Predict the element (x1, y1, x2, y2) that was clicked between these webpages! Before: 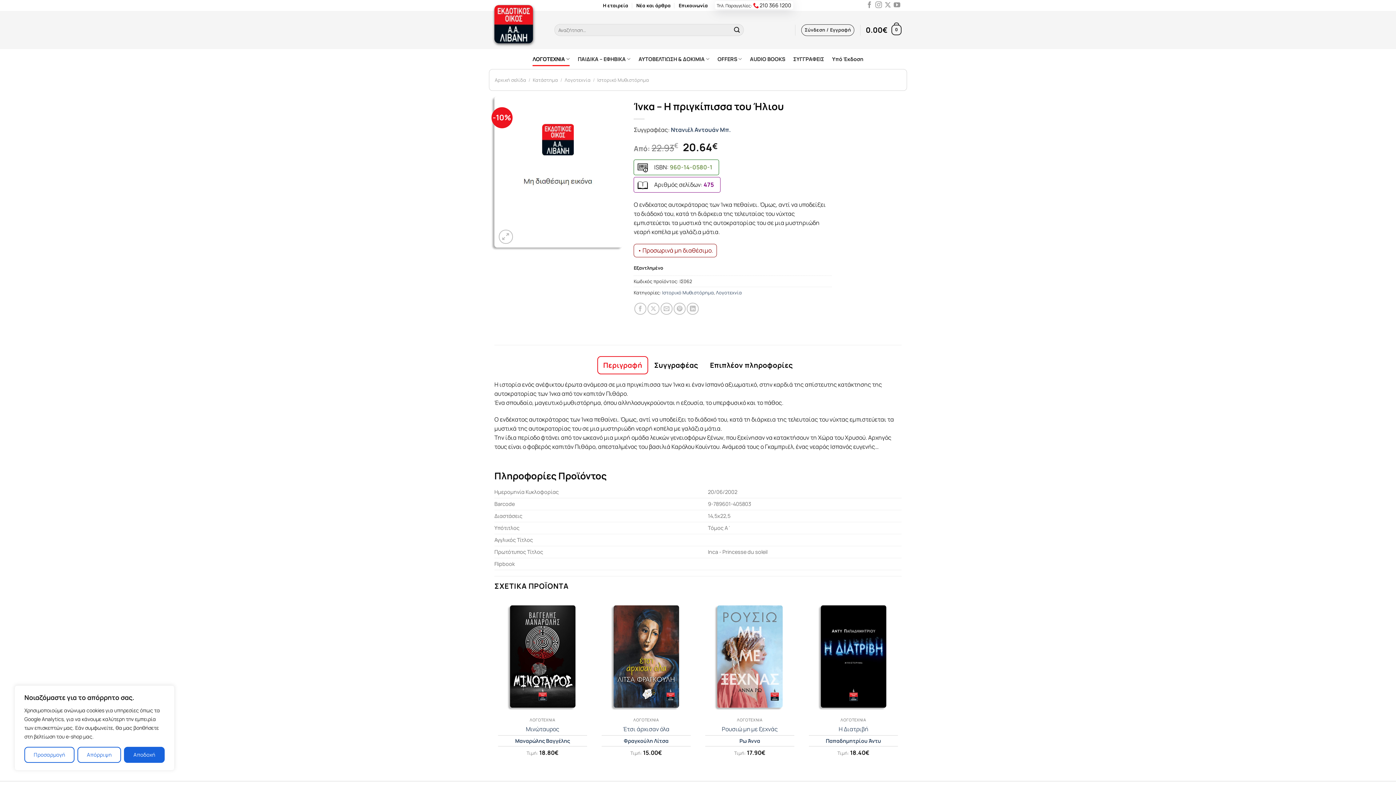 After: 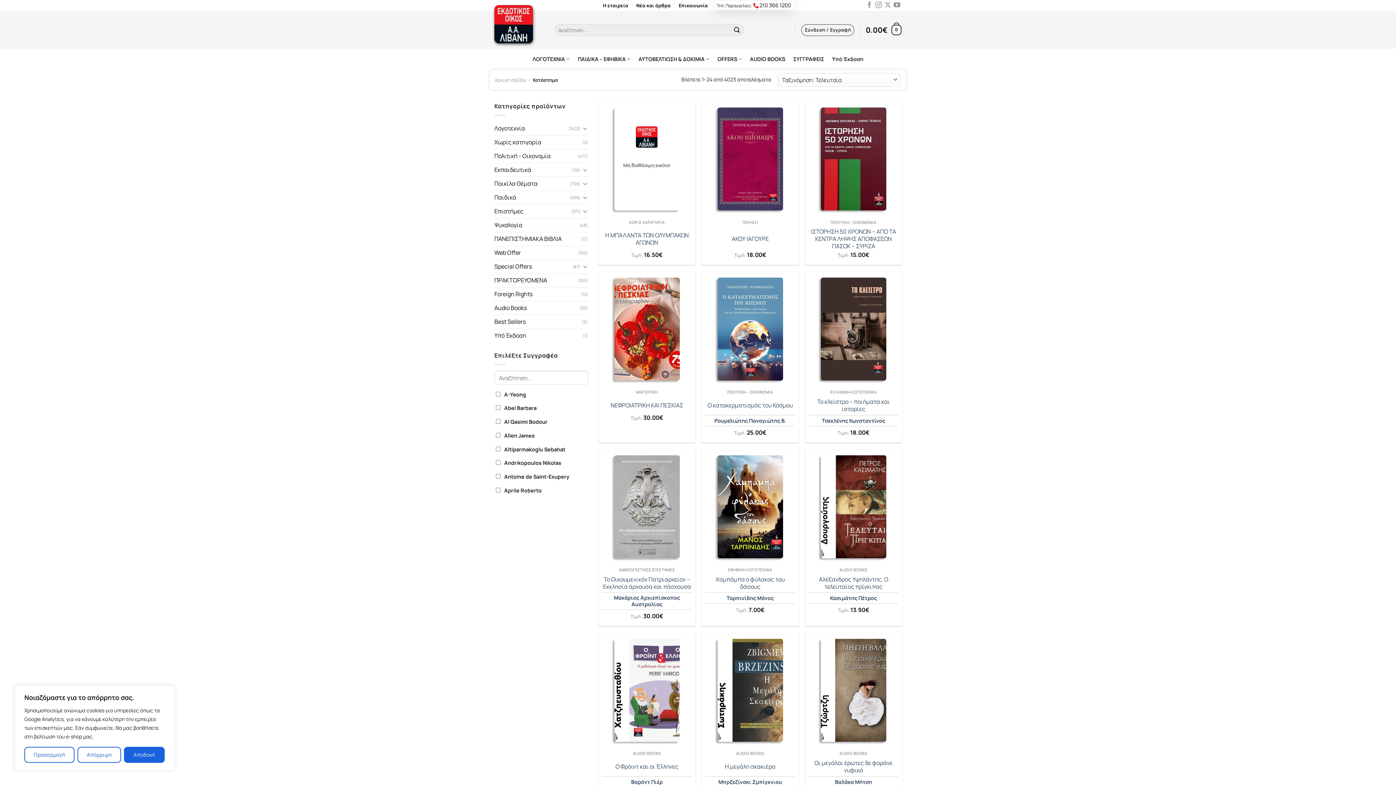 Action: label: Κατάστημα bbox: (532, 76, 558, 83)